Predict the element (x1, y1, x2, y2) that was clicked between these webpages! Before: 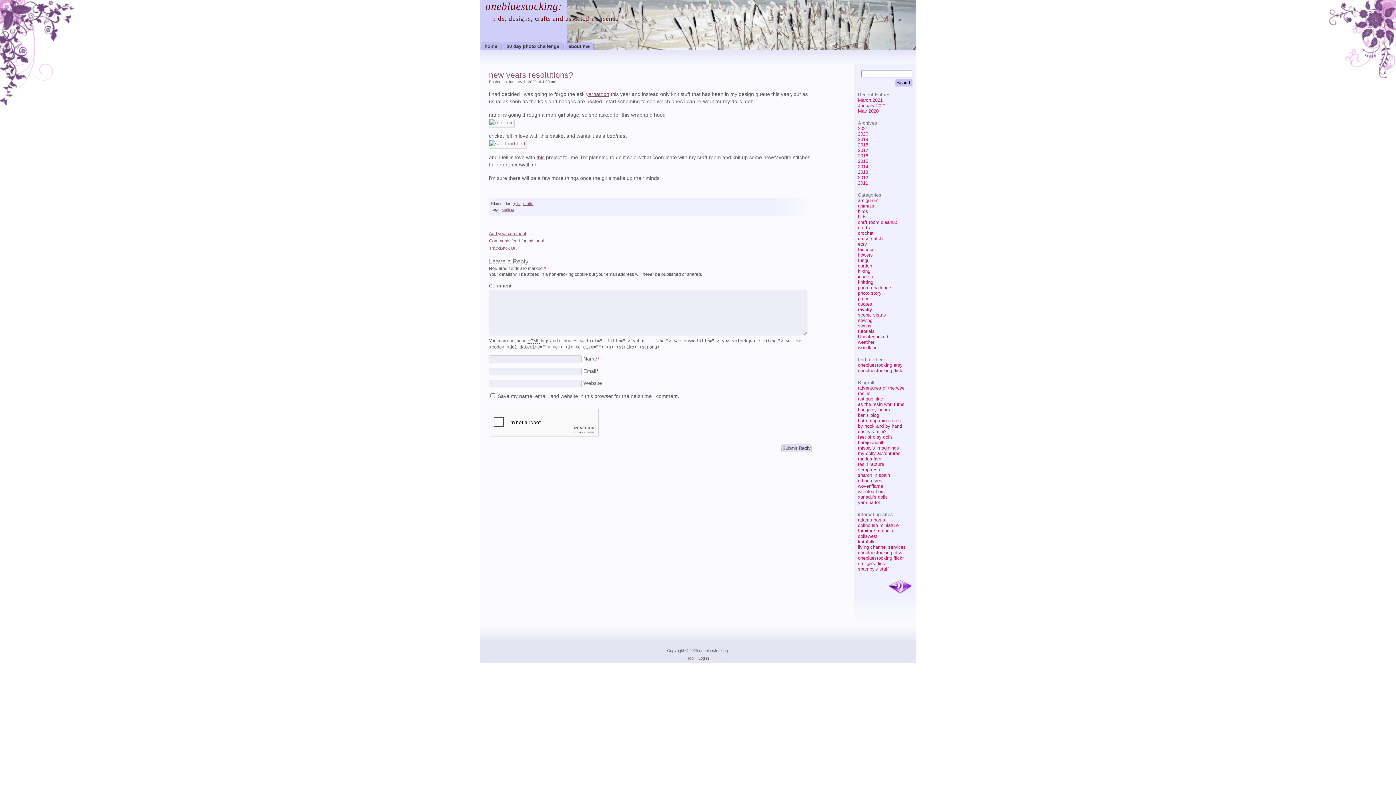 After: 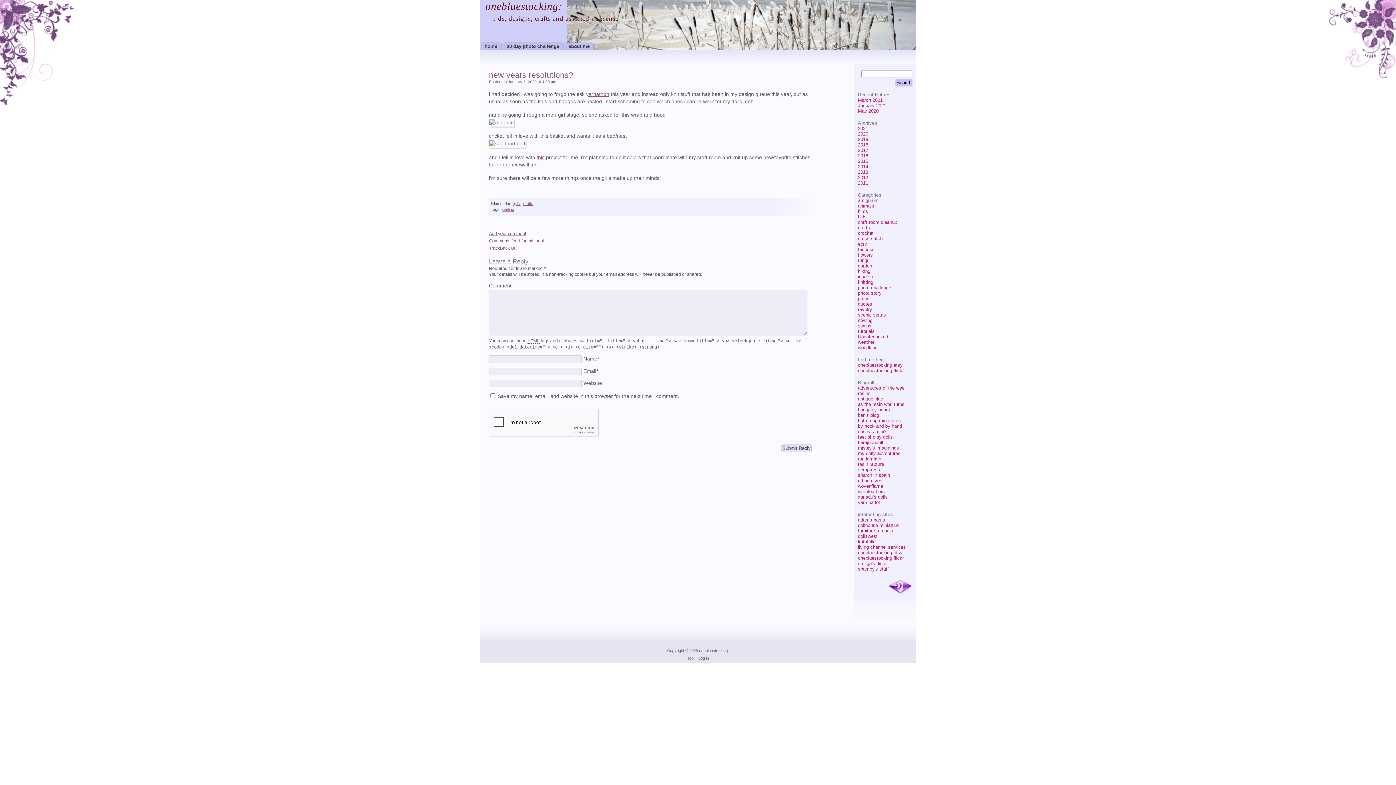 Action: bbox: (489, 70, 573, 79) label: new years resolutions?